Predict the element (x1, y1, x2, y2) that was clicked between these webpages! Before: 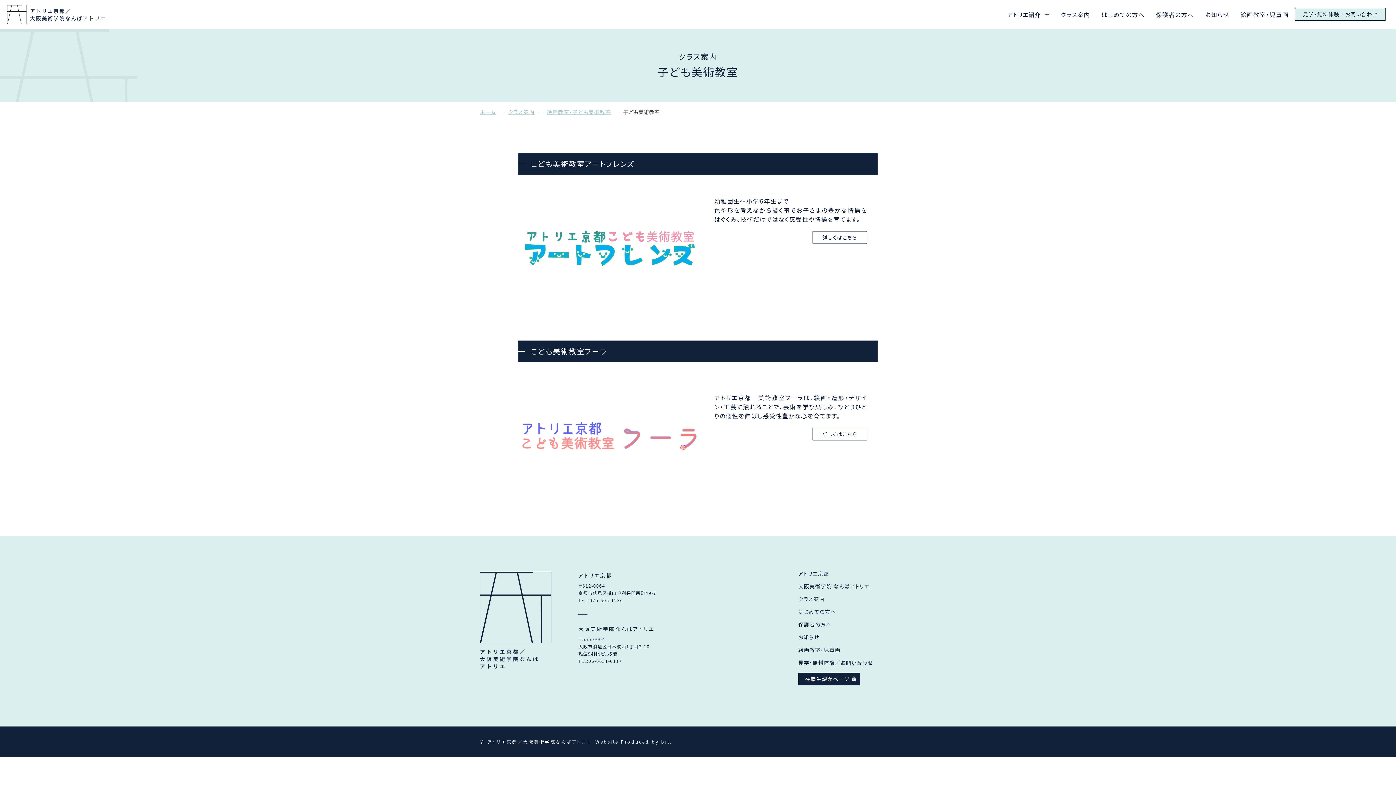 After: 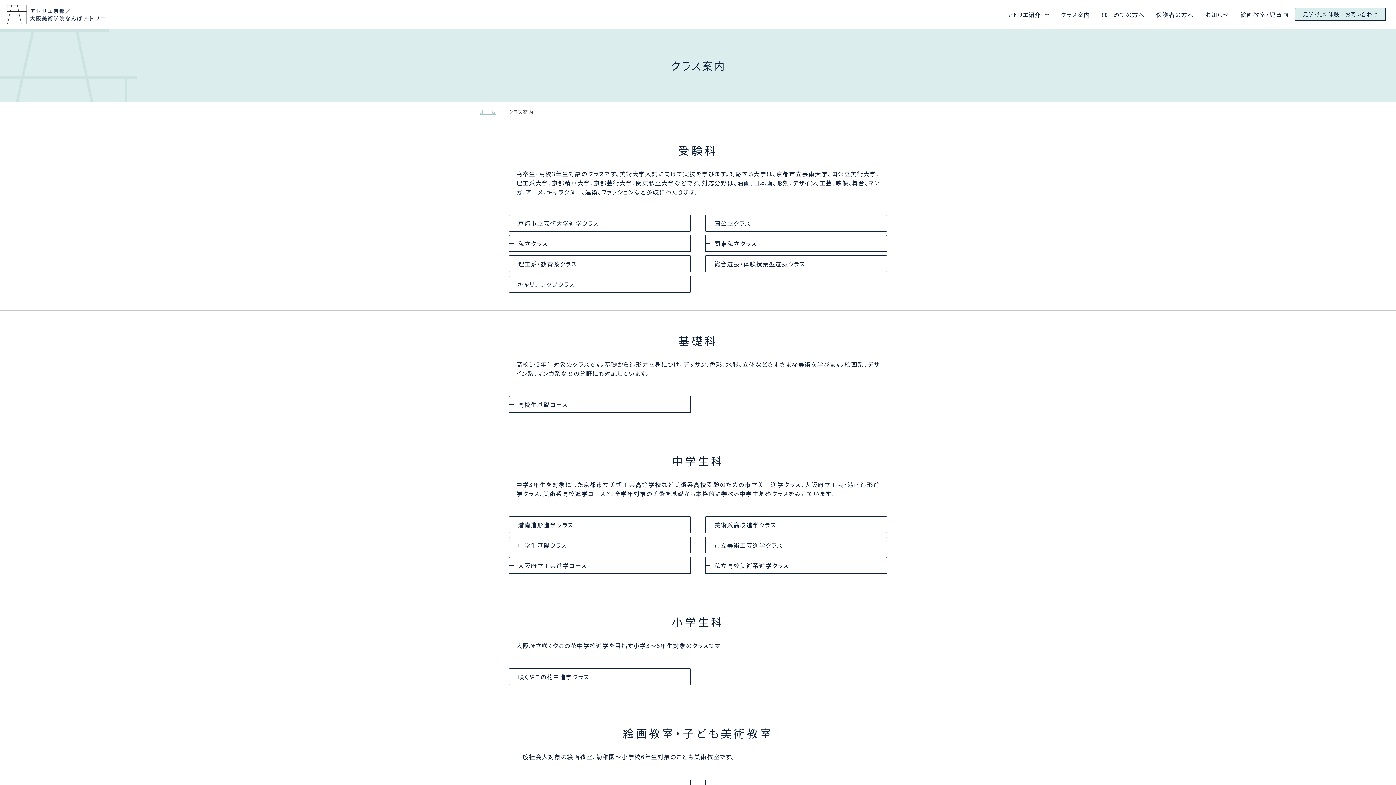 Action: label: クラス案内 bbox: (508, 108, 534, 115)